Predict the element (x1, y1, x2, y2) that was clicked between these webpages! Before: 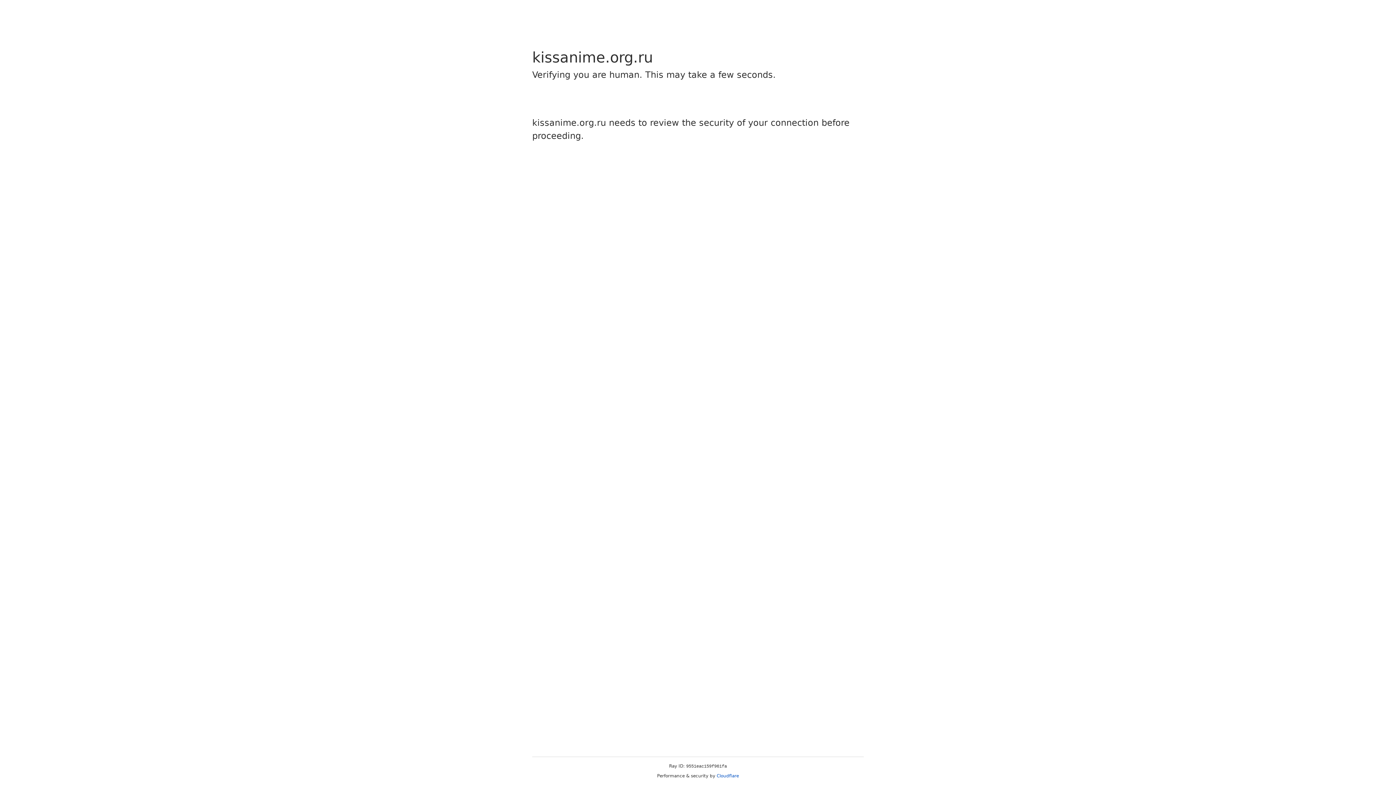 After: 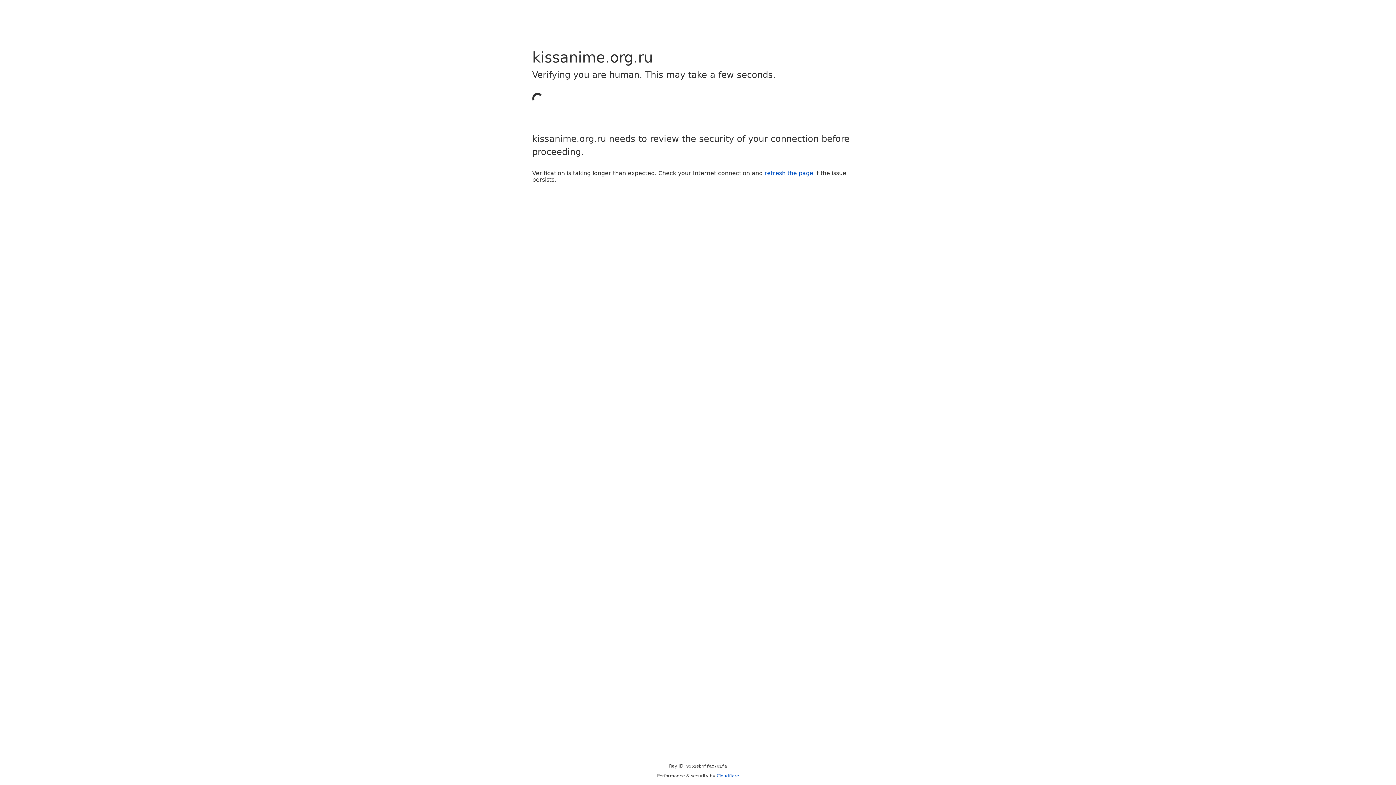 Action: label: Cloudflare bbox: (716, 773, 739, 778)